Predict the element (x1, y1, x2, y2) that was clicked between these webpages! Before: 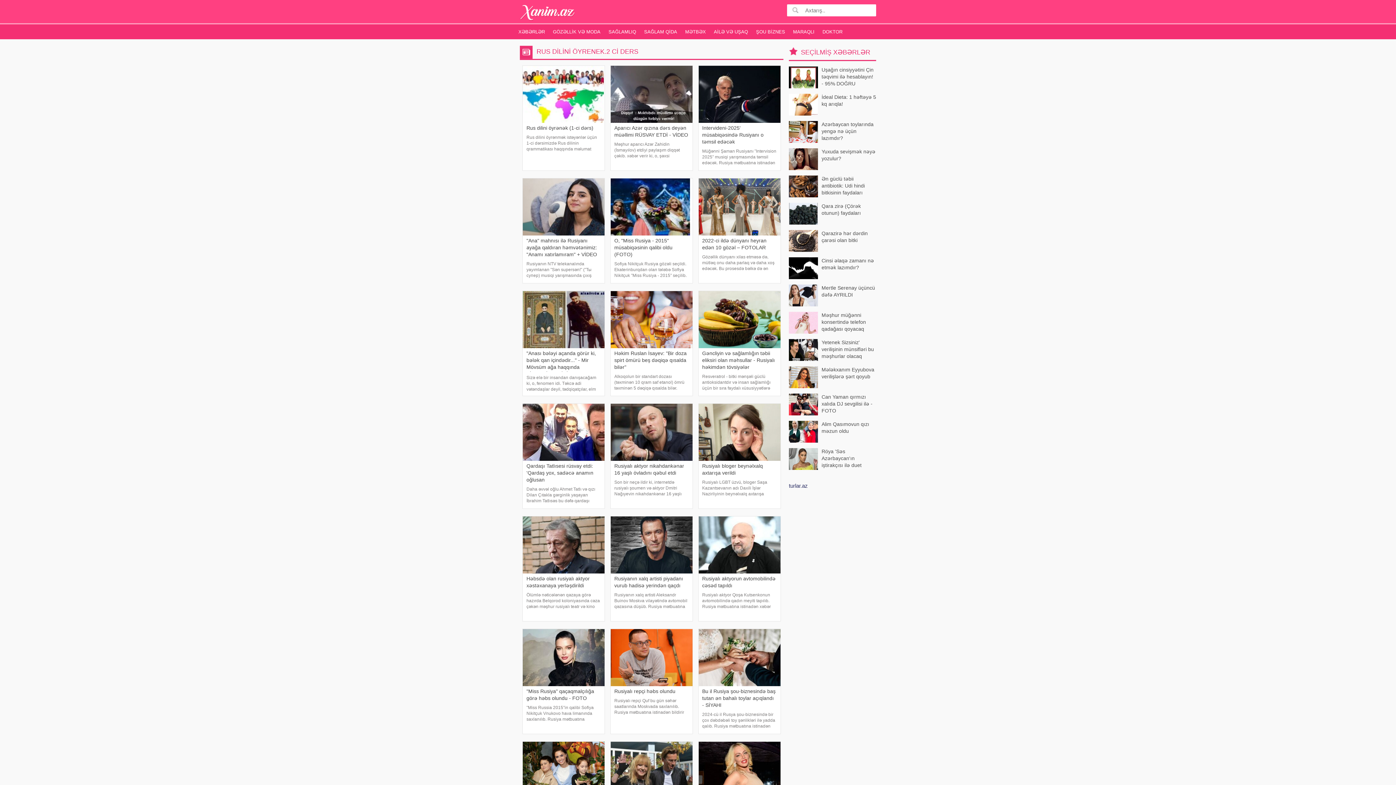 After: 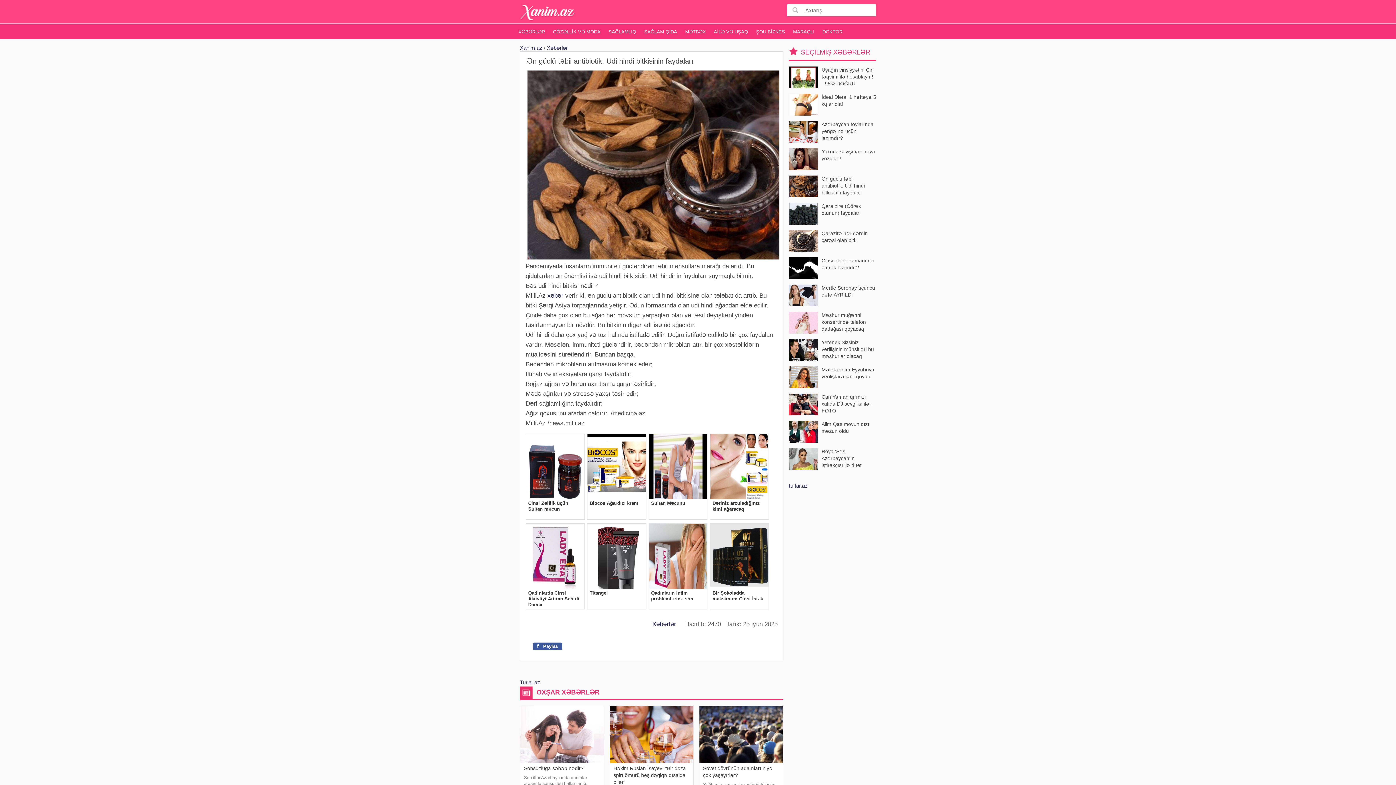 Action: bbox: (789, 175, 876, 197) label: Ən güclü təbii antibiotik: Udi hindi bitkisinin faydaları